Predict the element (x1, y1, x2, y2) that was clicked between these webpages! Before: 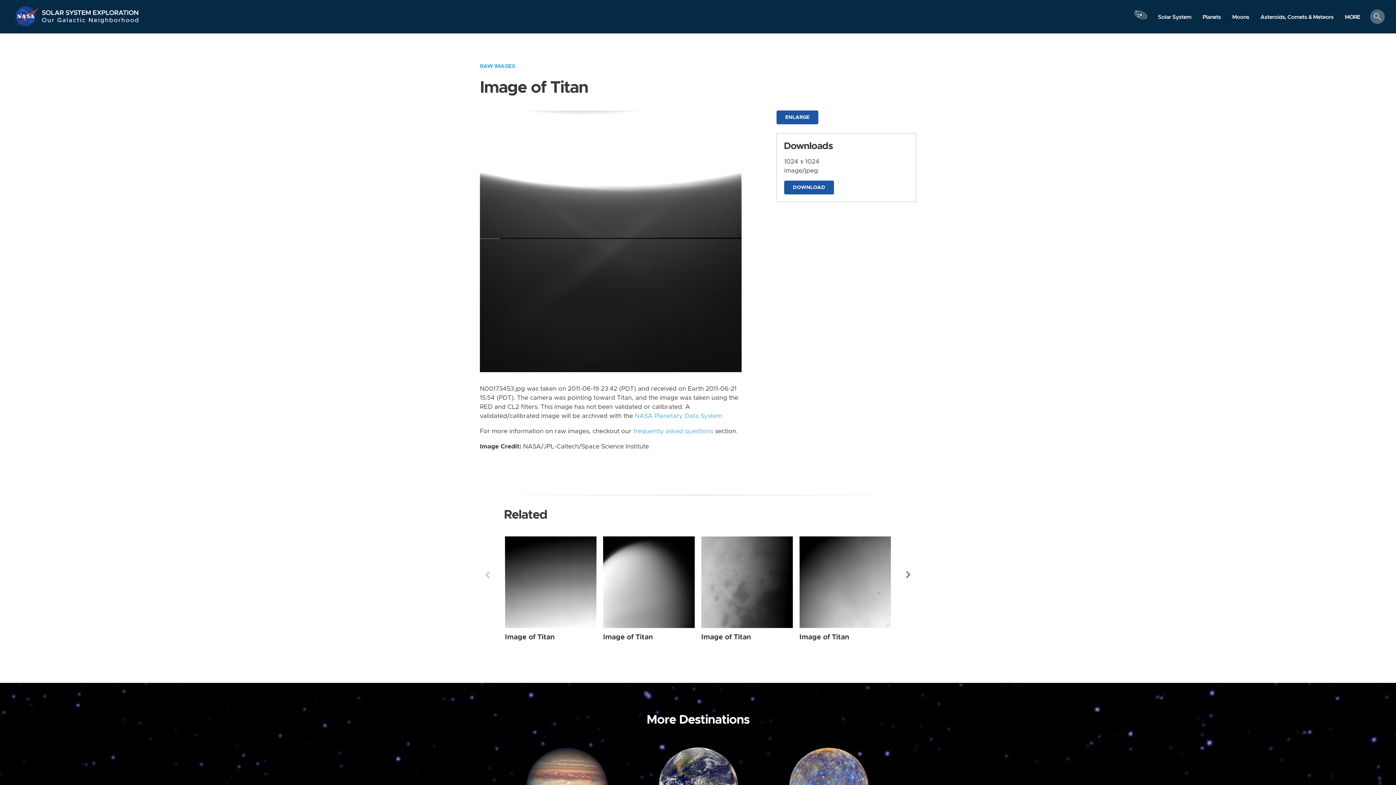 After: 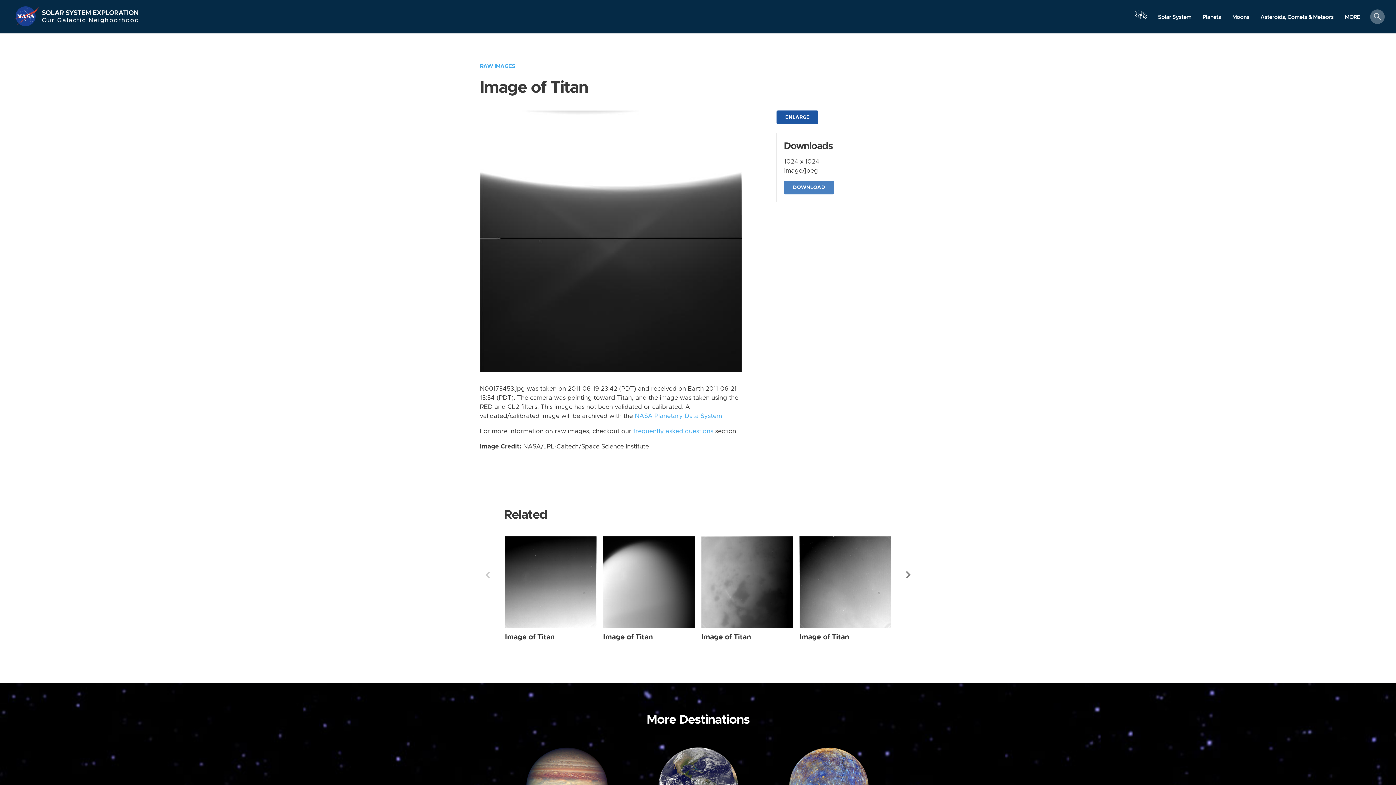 Action: bbox: (784, 180, 834, 194) label: DOWNLOAD